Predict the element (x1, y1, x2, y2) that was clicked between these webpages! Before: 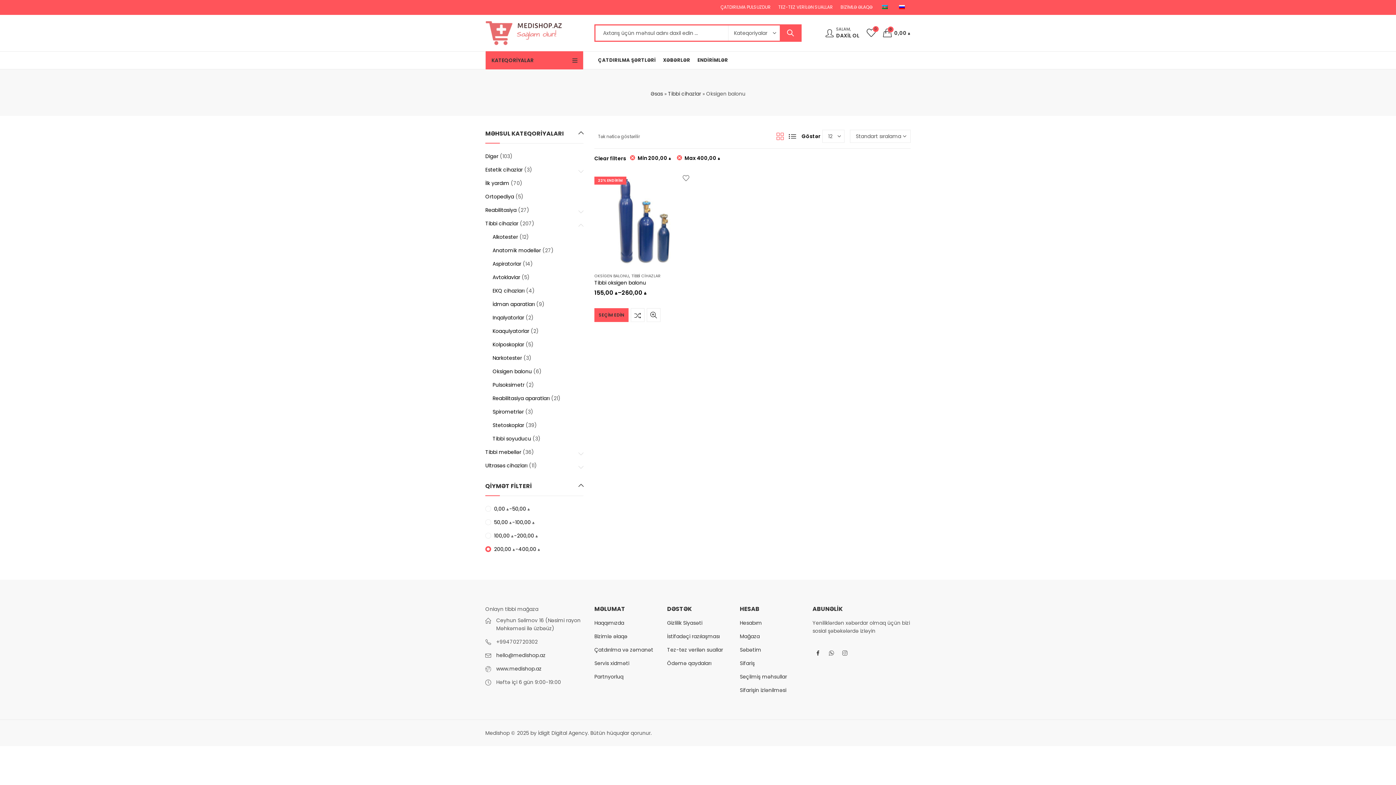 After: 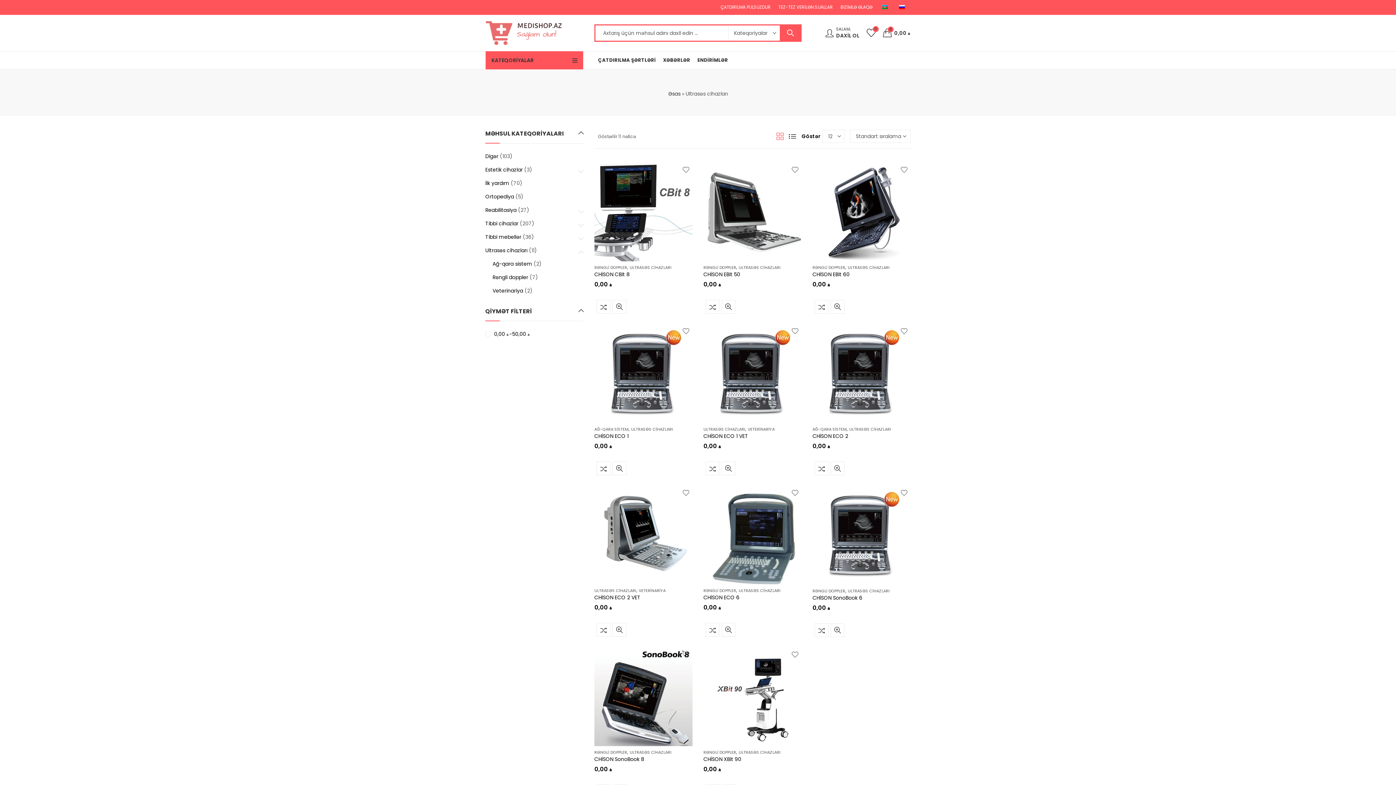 Action: label: Ultrasəs cihazları bbox: (485, 462, 527, 469)